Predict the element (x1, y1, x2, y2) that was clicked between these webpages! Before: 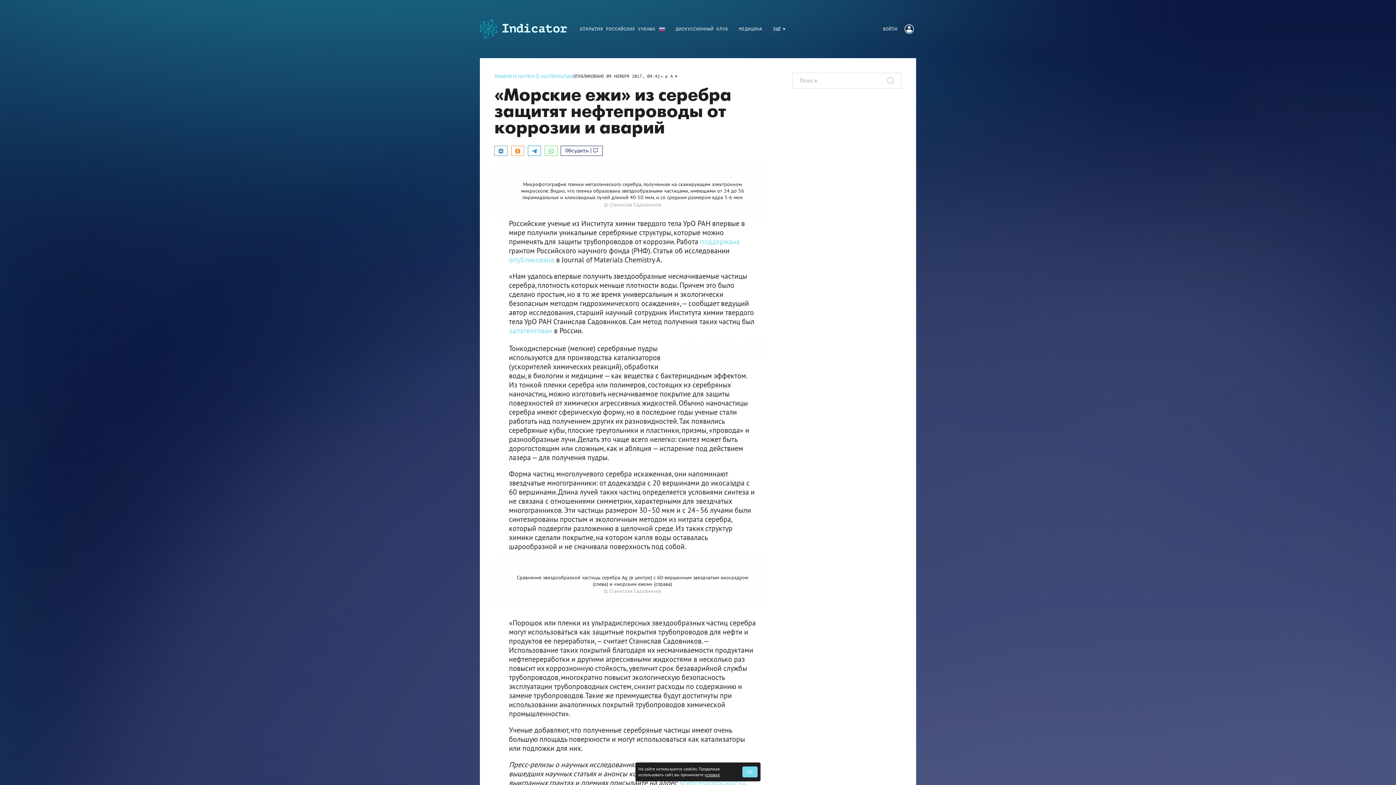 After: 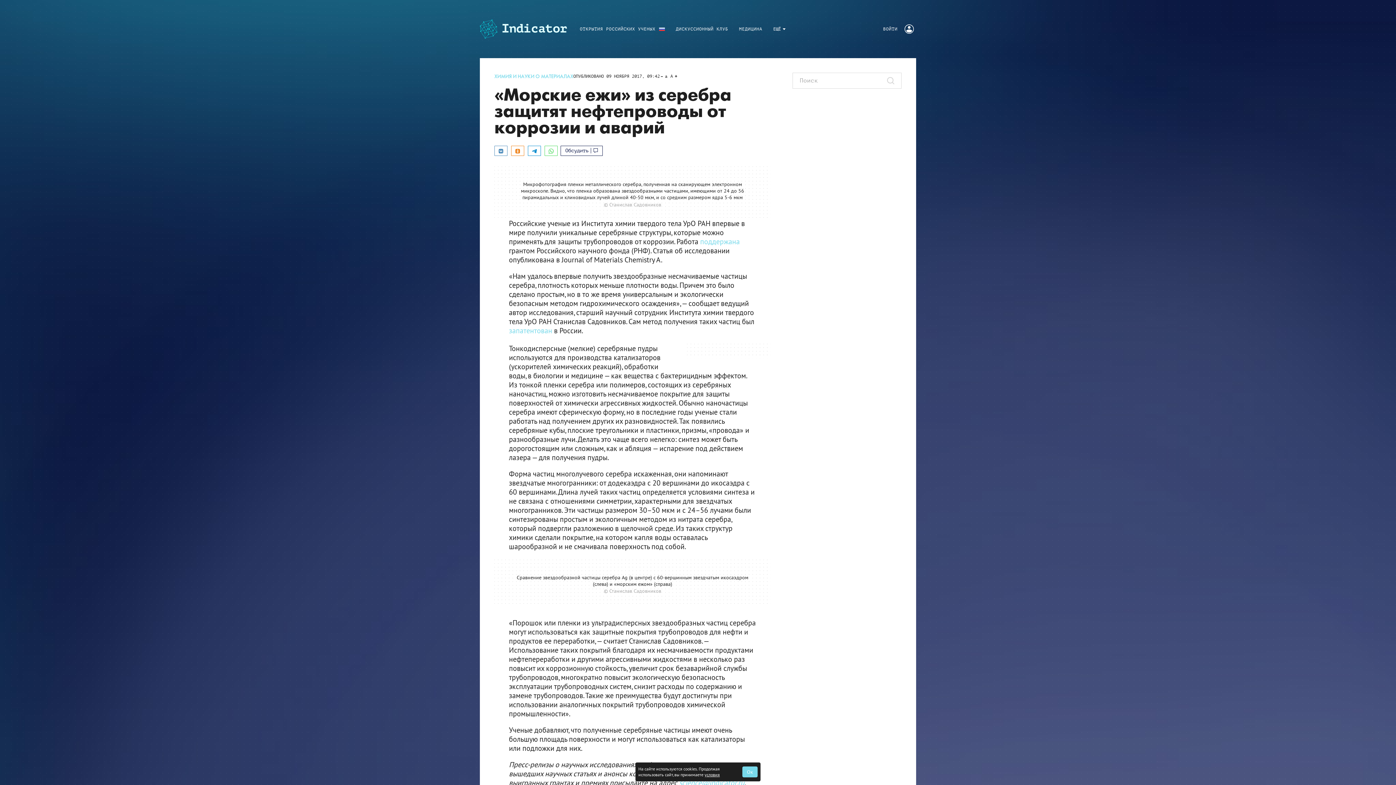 Action: bbox: (509, 255, 554, 264) label: опубликована